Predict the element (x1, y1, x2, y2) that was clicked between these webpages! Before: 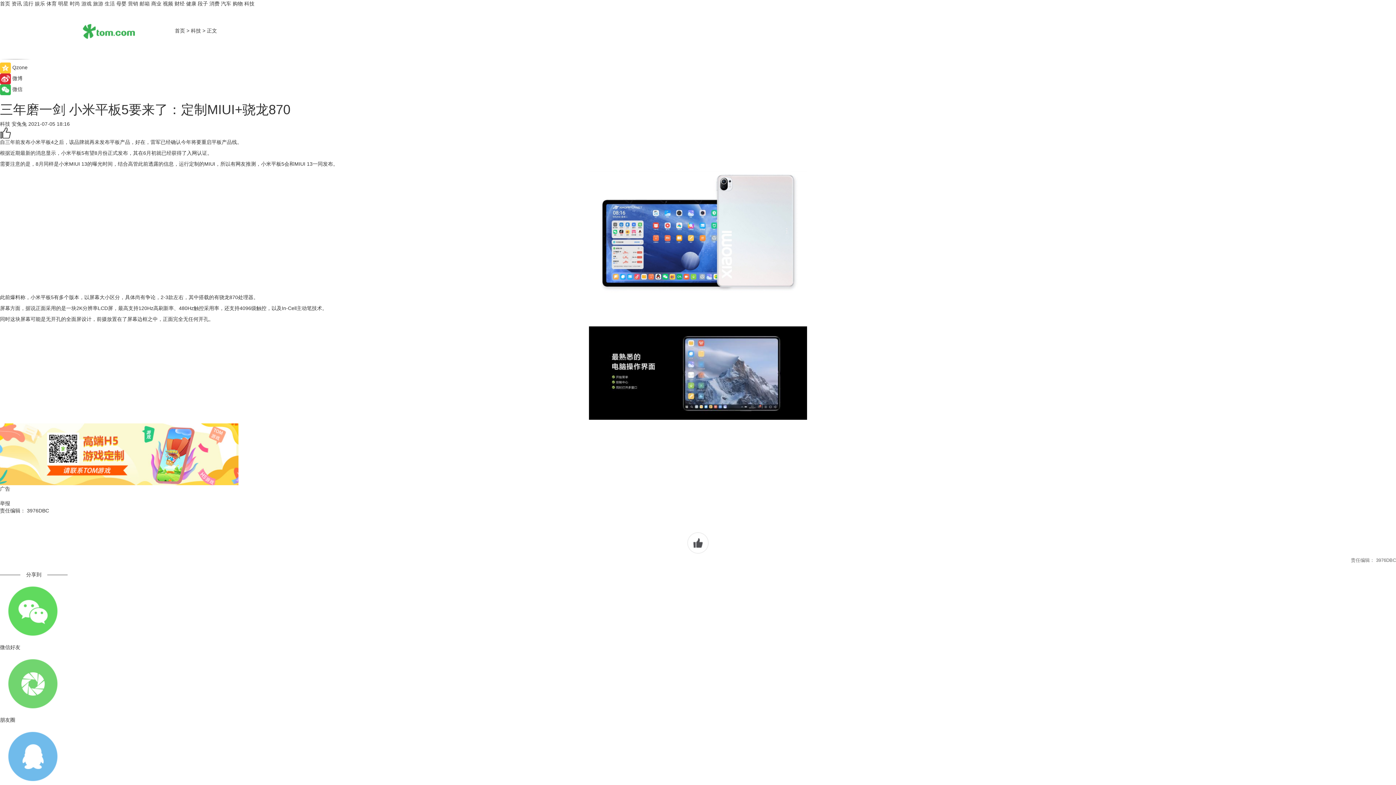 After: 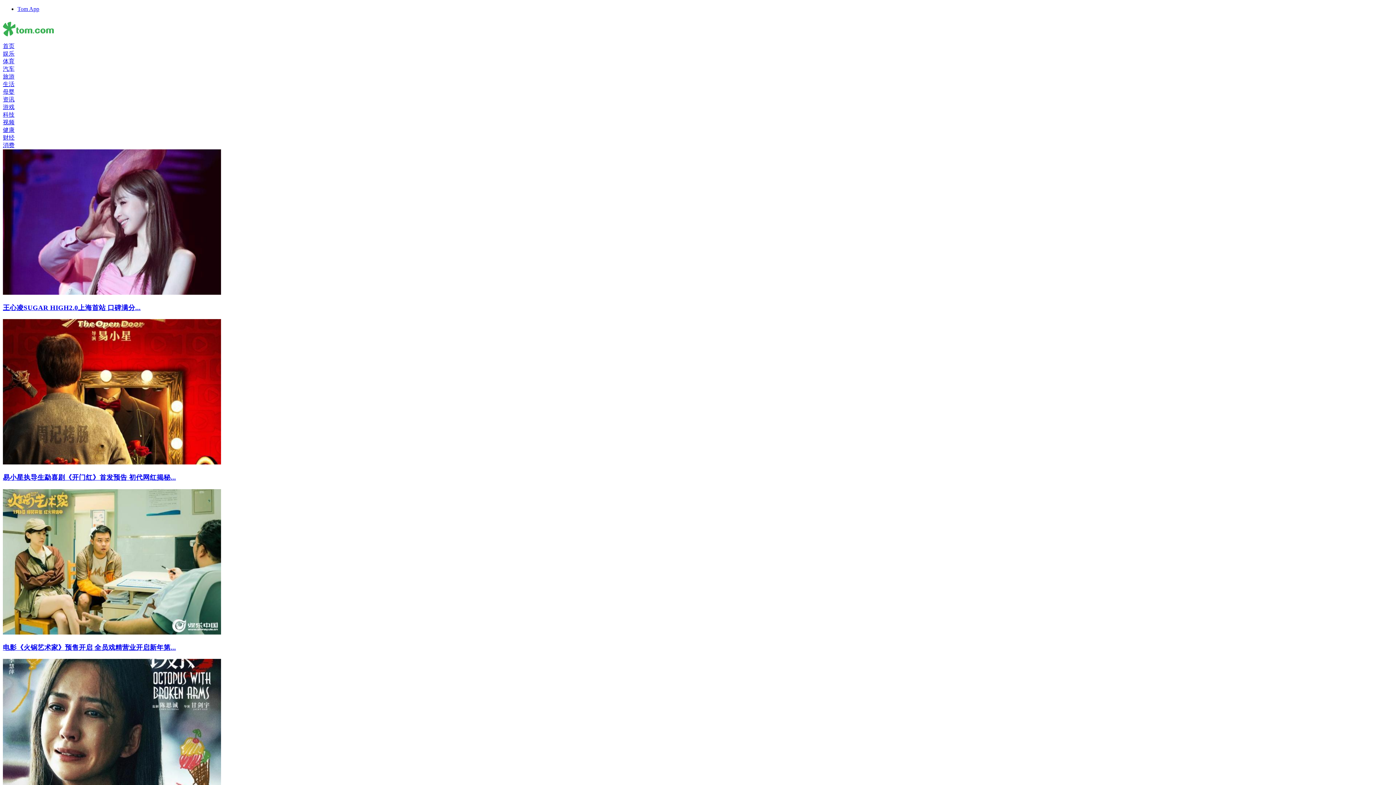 Action: label: 明星 bbox: (58, 0, 68, 6)